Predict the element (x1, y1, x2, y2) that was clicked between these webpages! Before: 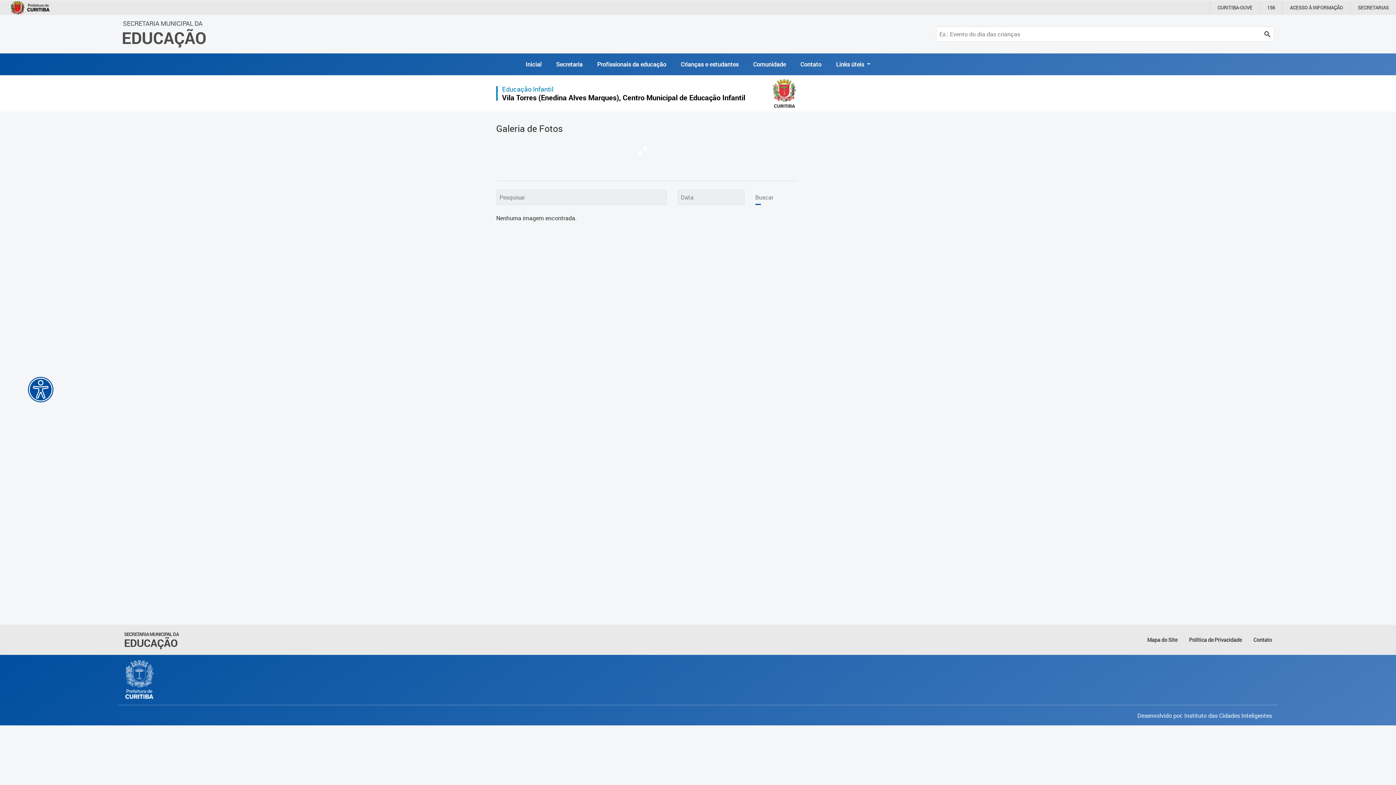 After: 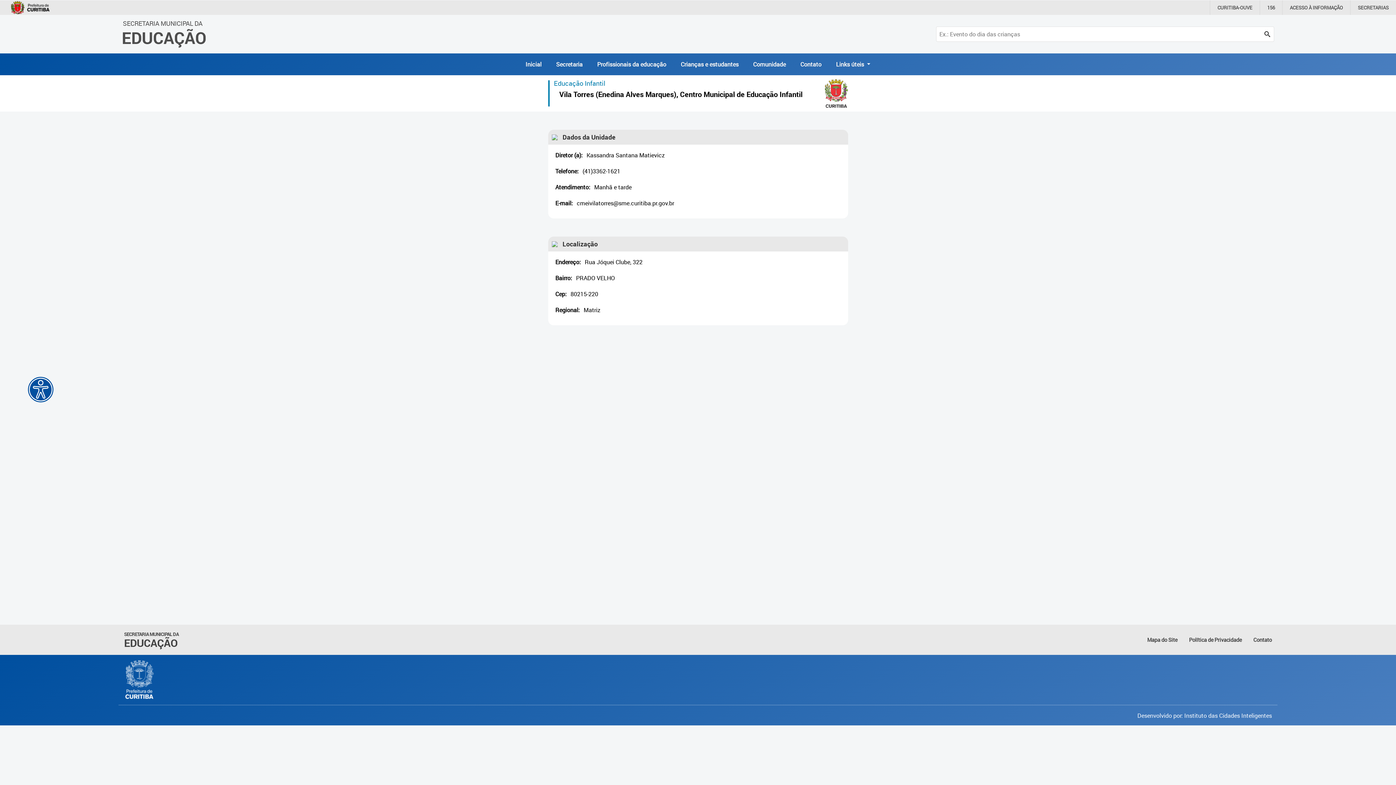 Action: label: Vila Torres (Enedina Alves Marques), Centro Municipal de Educação Infantil bbox: (502, 92, 745, 102)